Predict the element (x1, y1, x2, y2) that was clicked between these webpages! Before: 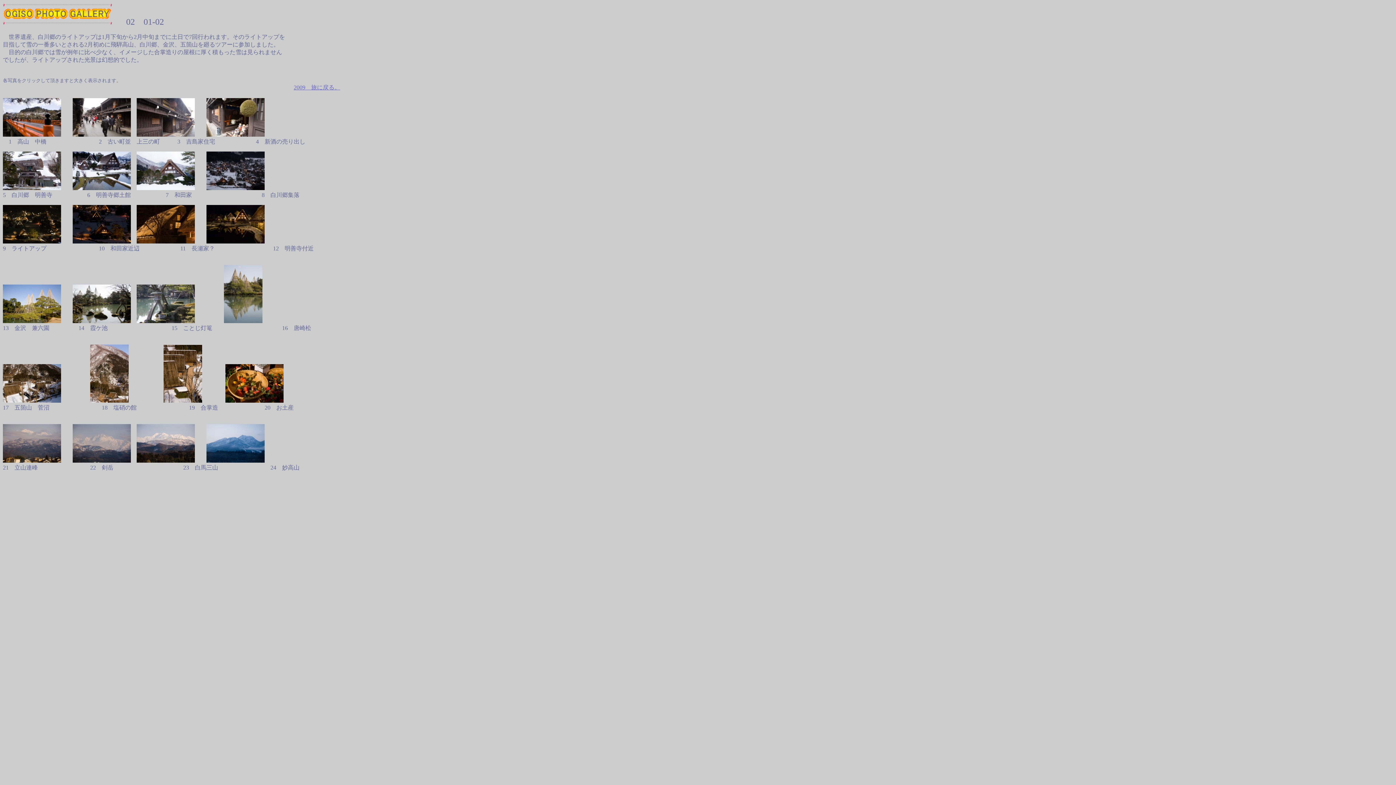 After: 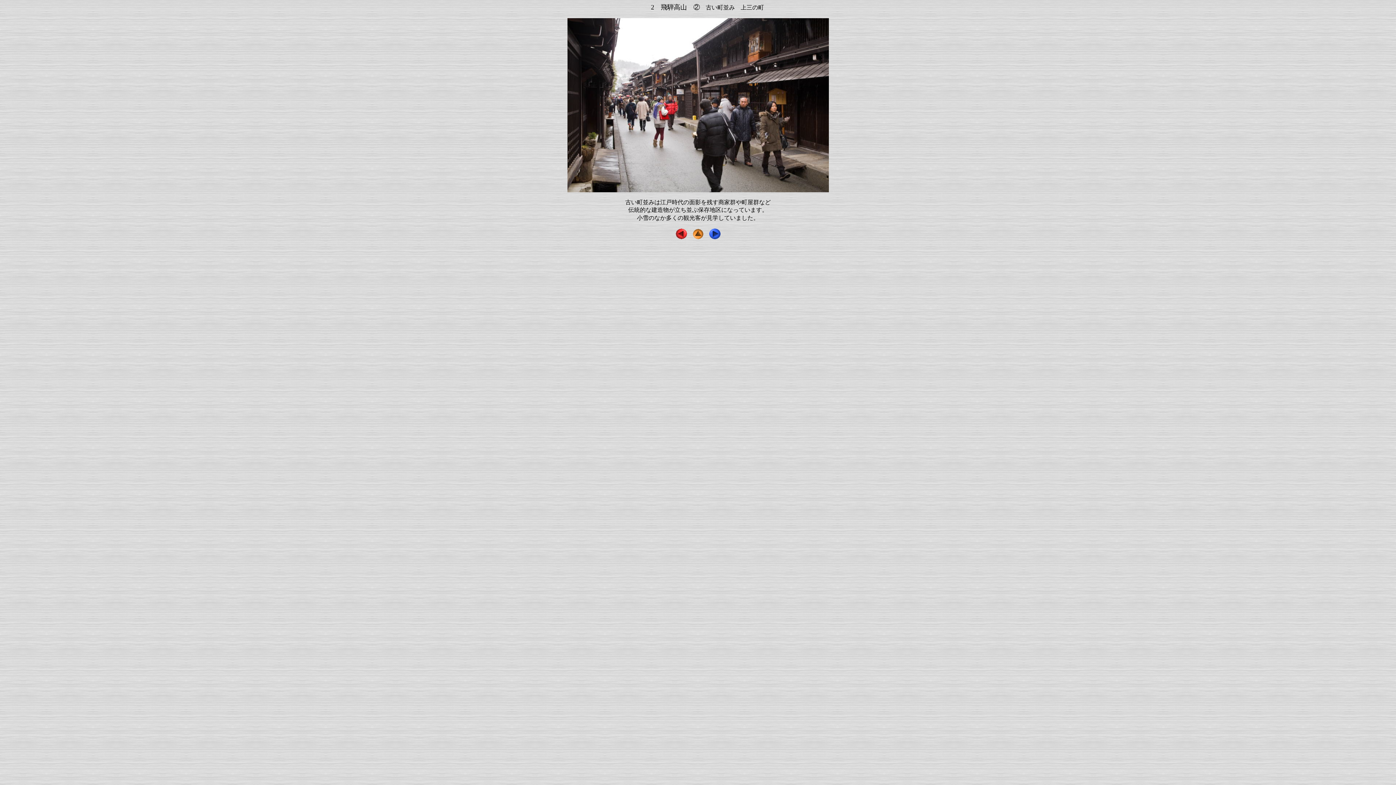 Action: bbox: (72, 131, 130, 137)